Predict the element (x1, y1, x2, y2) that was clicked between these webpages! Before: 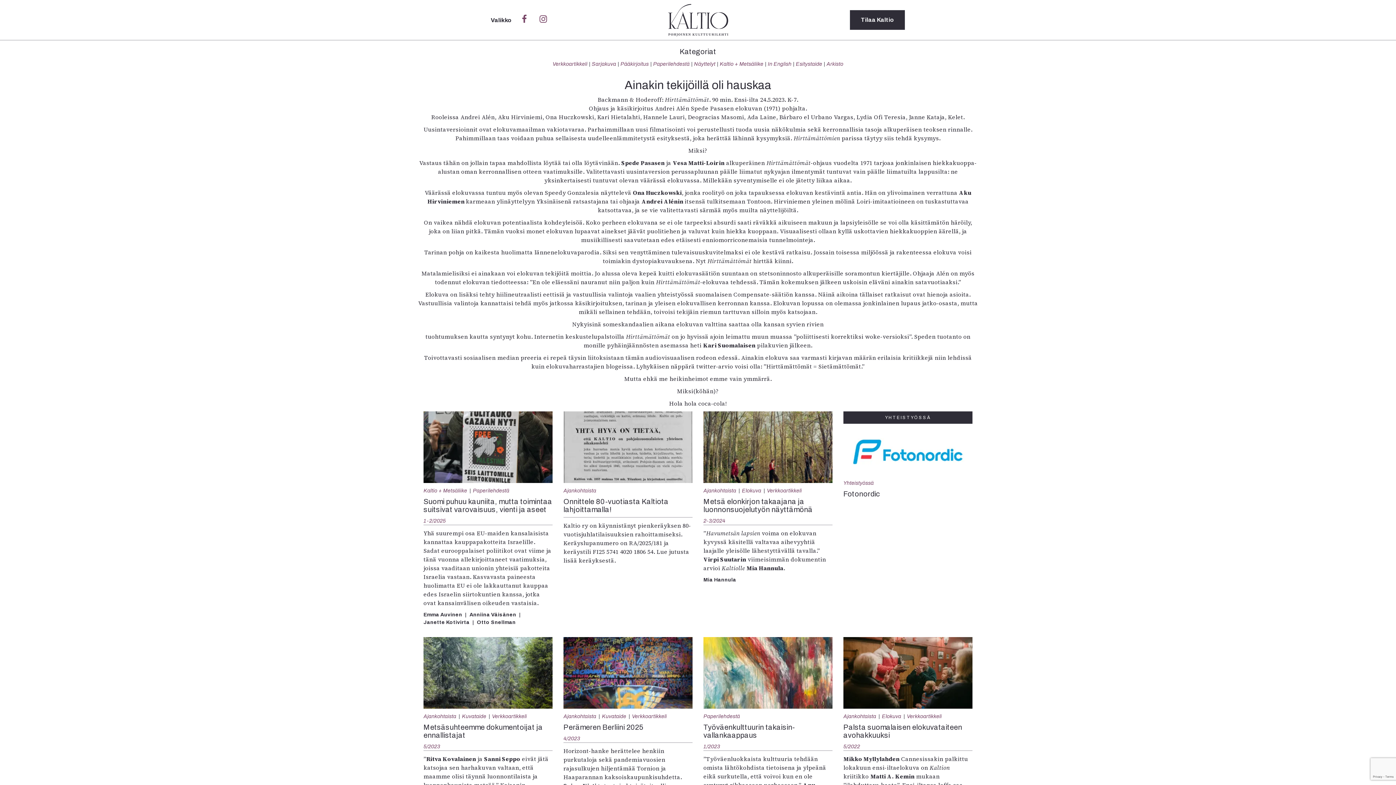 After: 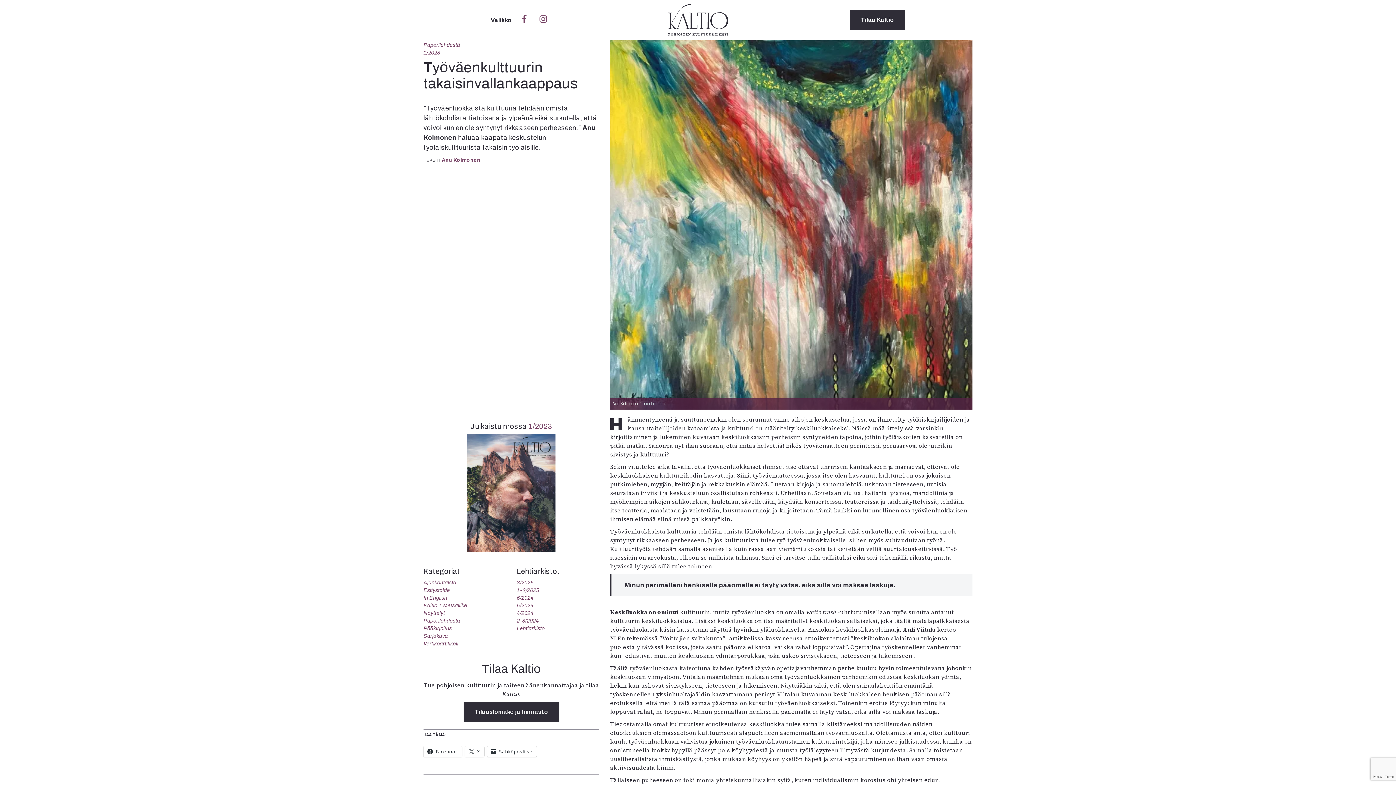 Action: label: Työväen­kulttuurin takaisin­vallankaappaus bbox: (703, 723, 832, 739)